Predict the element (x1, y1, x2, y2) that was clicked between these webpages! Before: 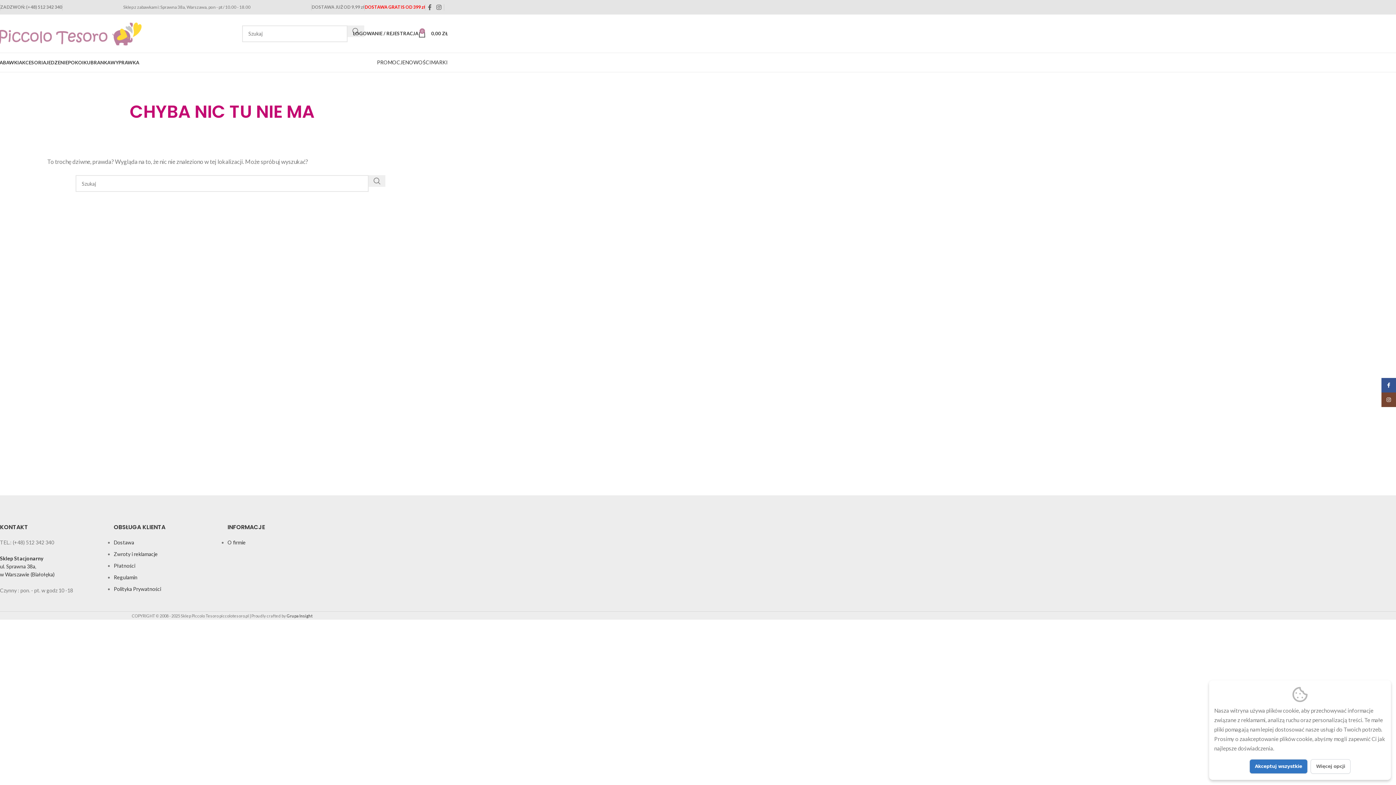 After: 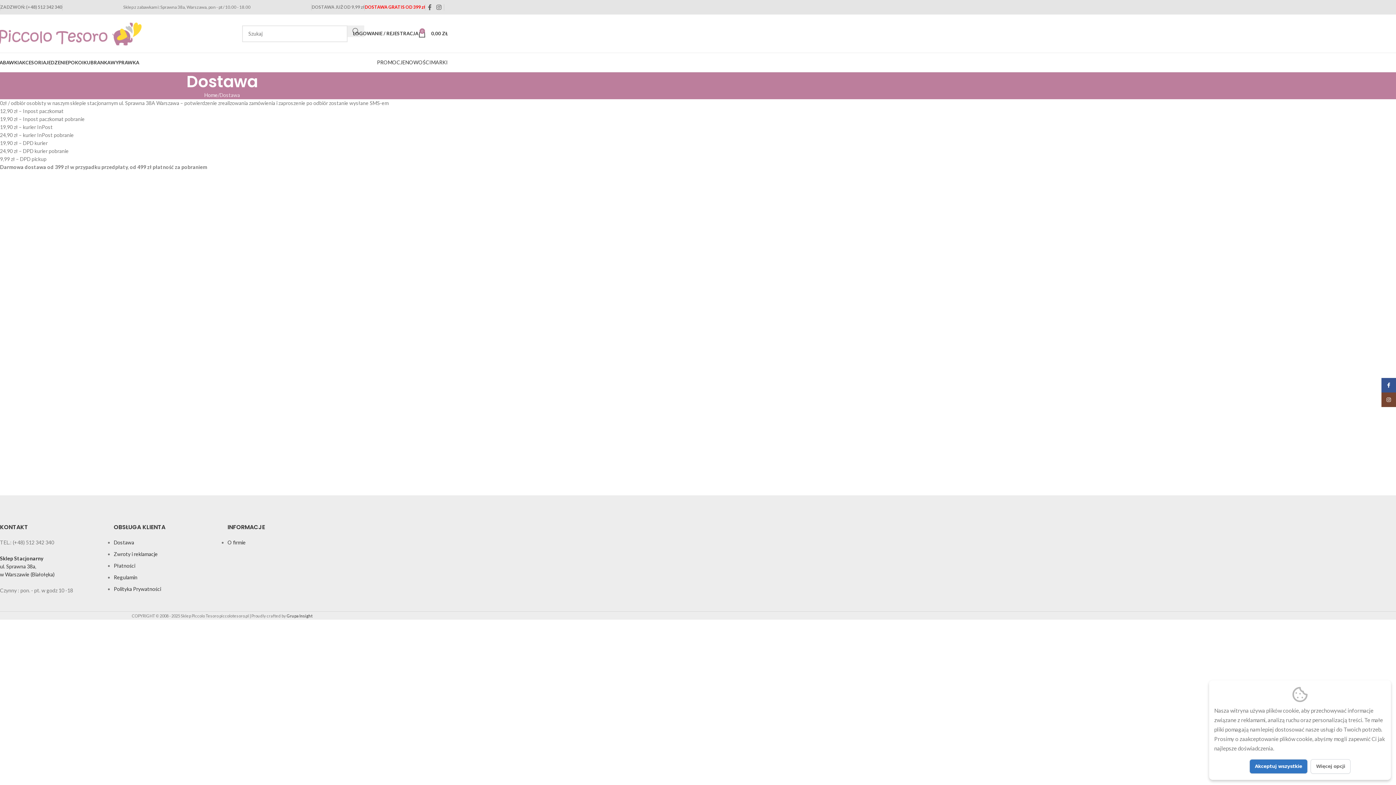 Action: label: Dostawa bbox: (113, 539, 134, 545)